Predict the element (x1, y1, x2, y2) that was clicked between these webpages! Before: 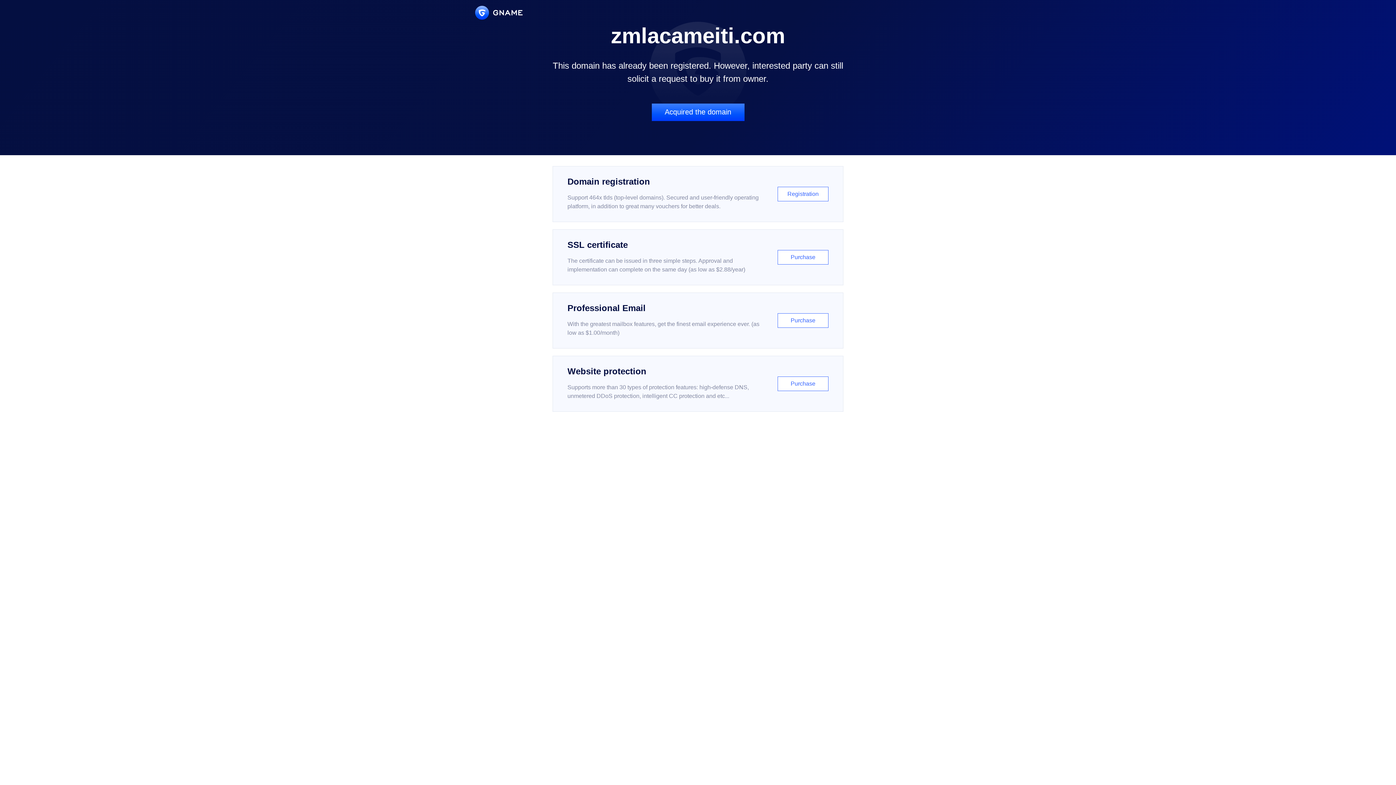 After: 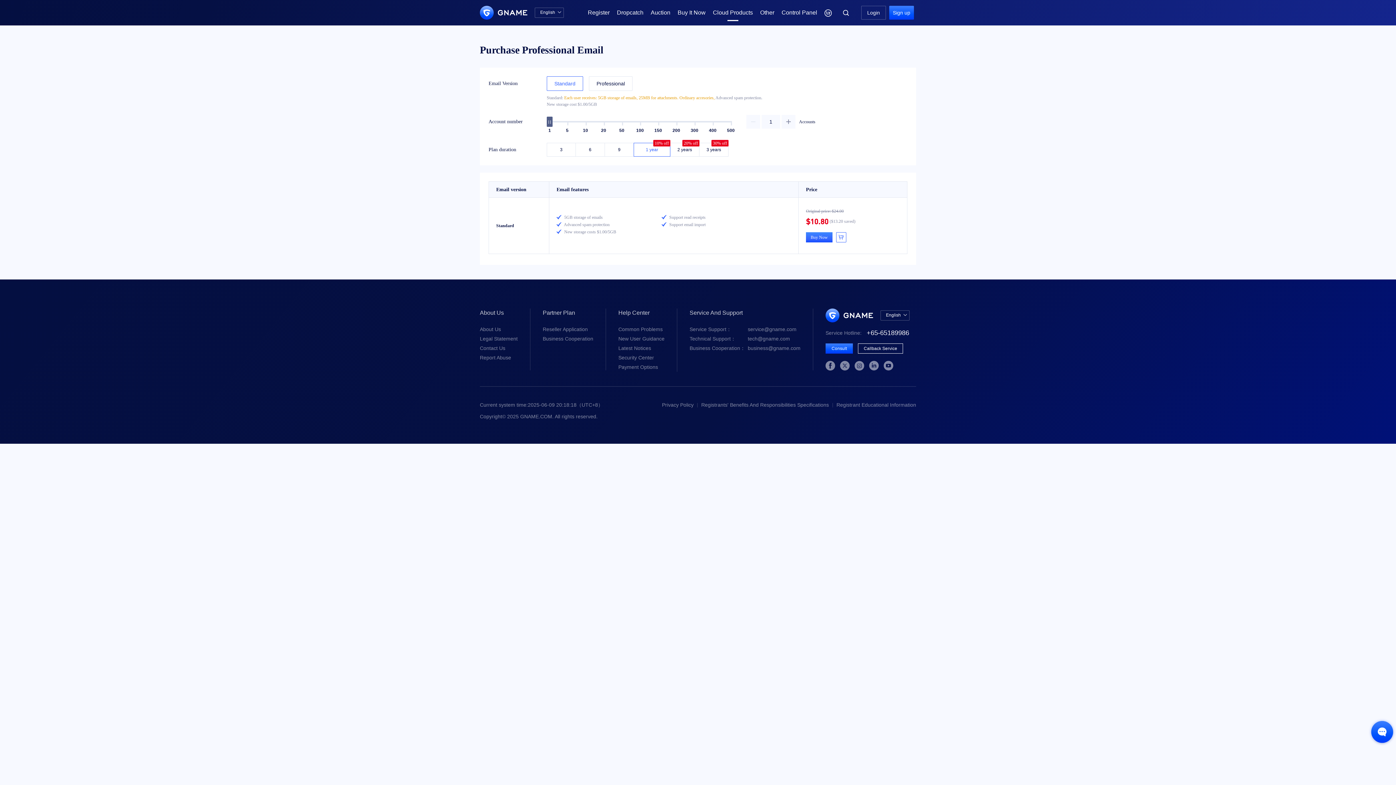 Action: label: Professional Email

With the greatest mailbox features, get the finest email experience ever. (as low as $1.00/month)

Purchase bbox: (552, 292, 843, 348)